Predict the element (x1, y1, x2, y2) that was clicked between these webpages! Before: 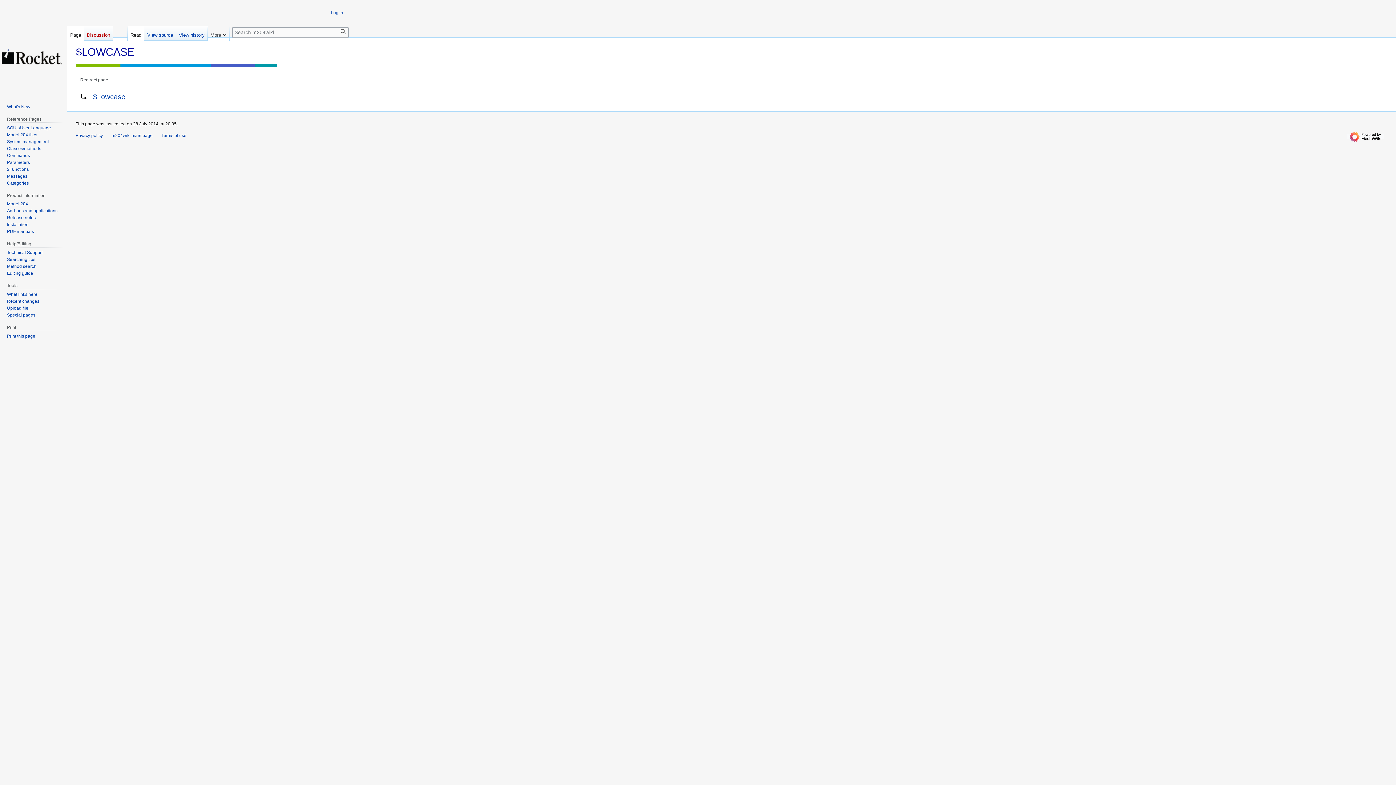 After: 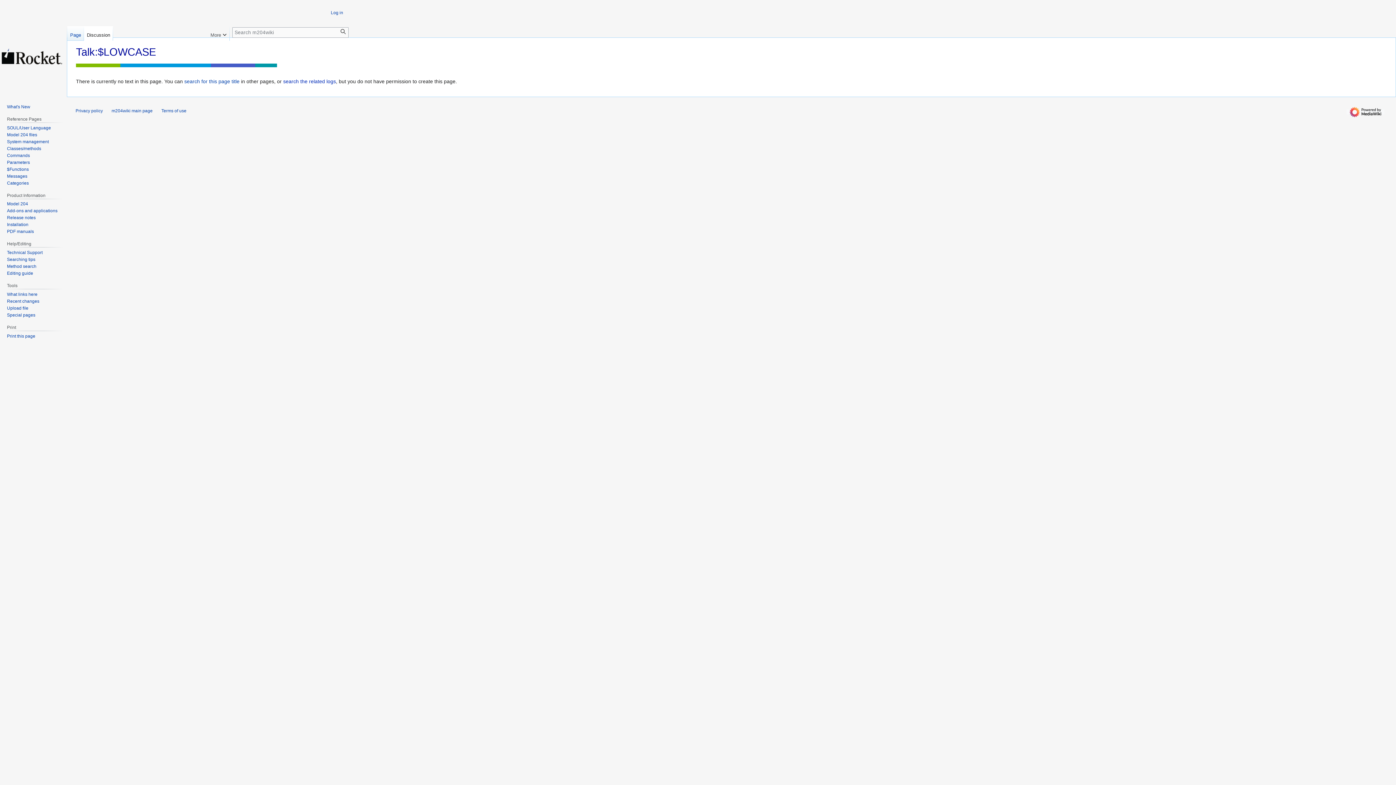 Action: label: Discussion bbox: (84, 26, 113, 40)